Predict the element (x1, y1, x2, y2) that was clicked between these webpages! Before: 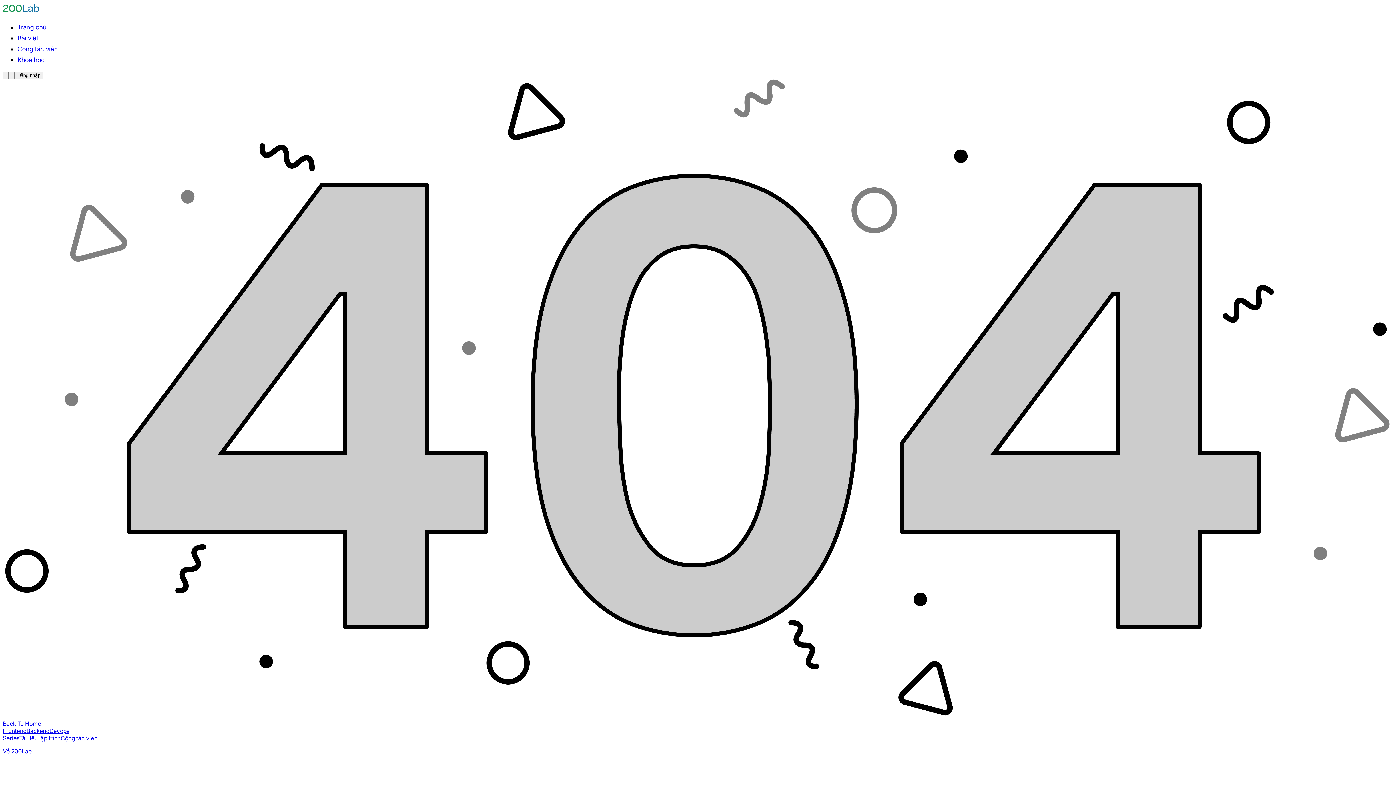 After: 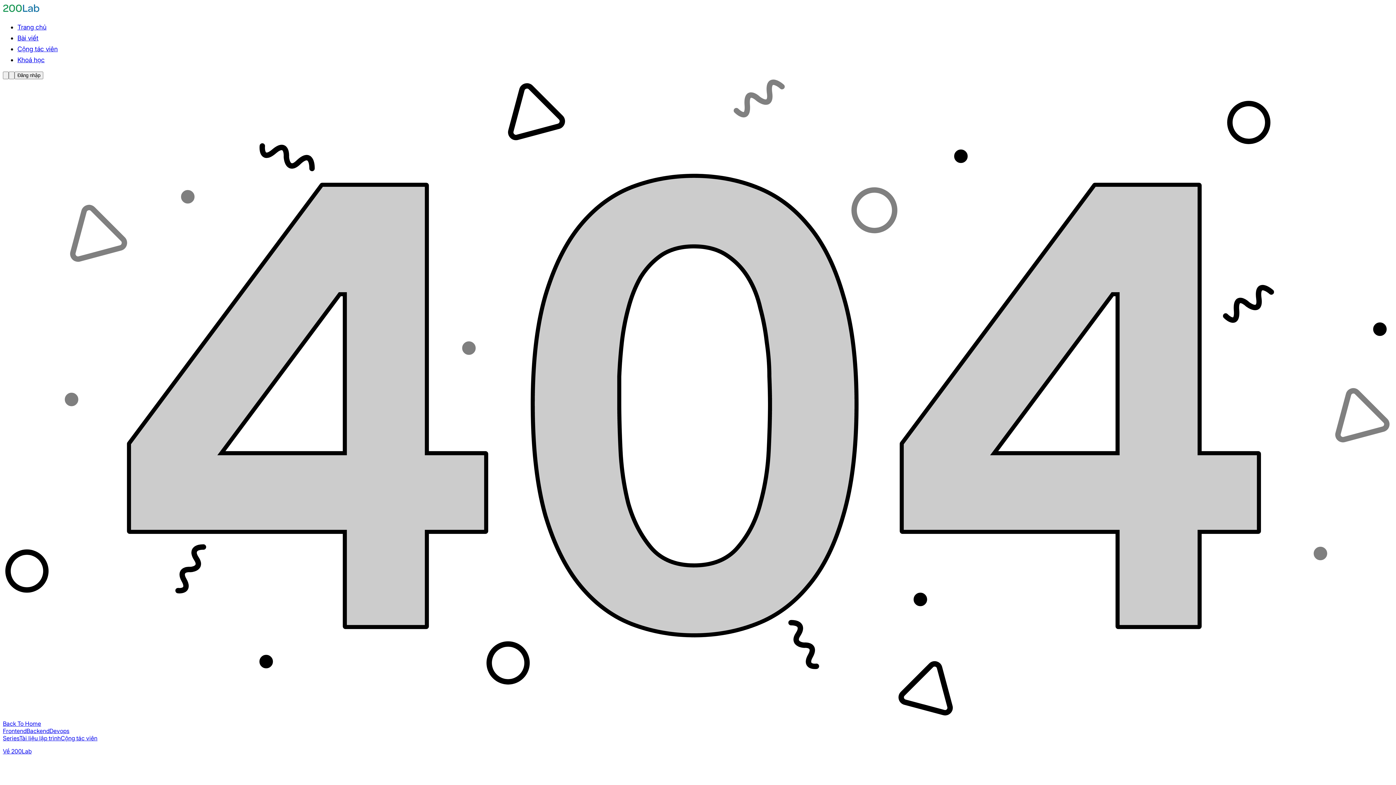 Action: label: Series bbox: (2, 734, 19, 742)